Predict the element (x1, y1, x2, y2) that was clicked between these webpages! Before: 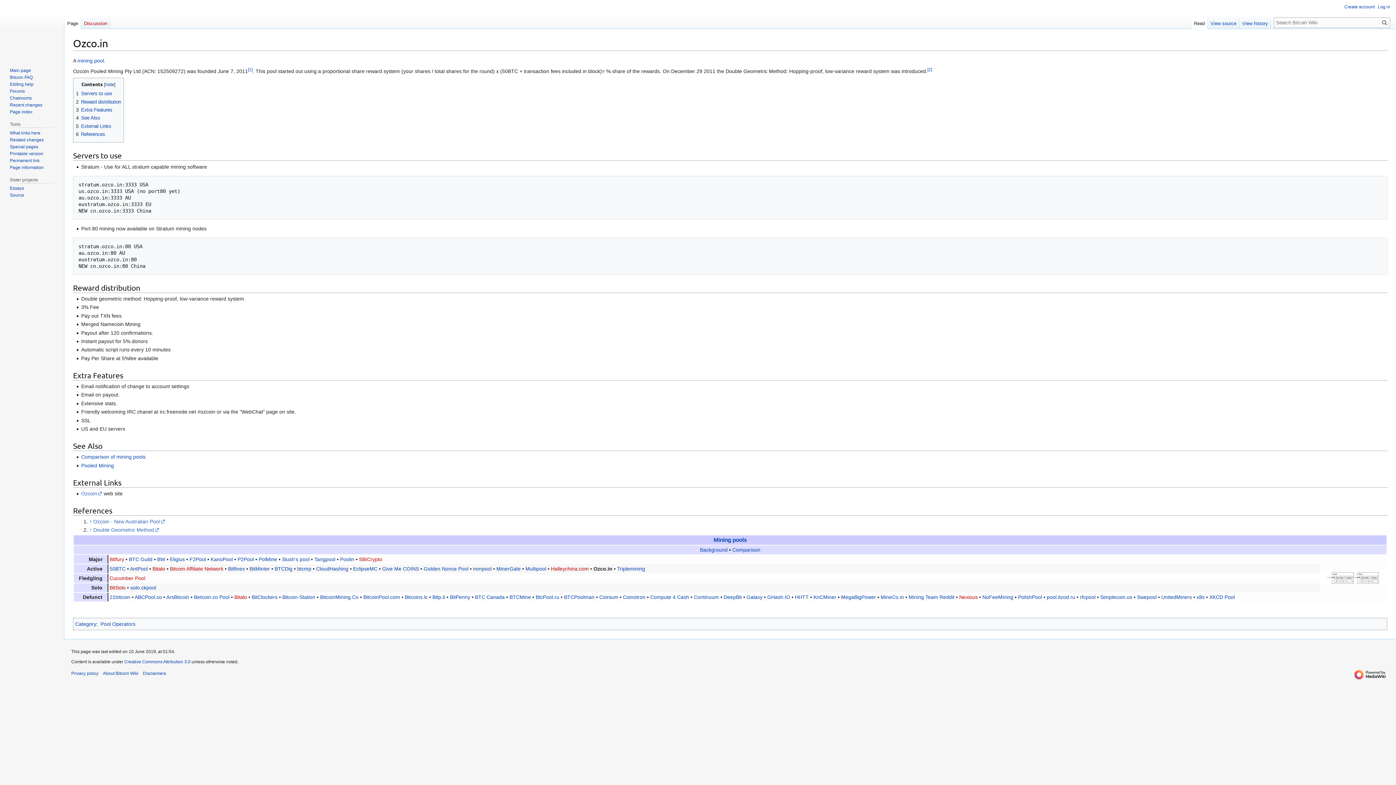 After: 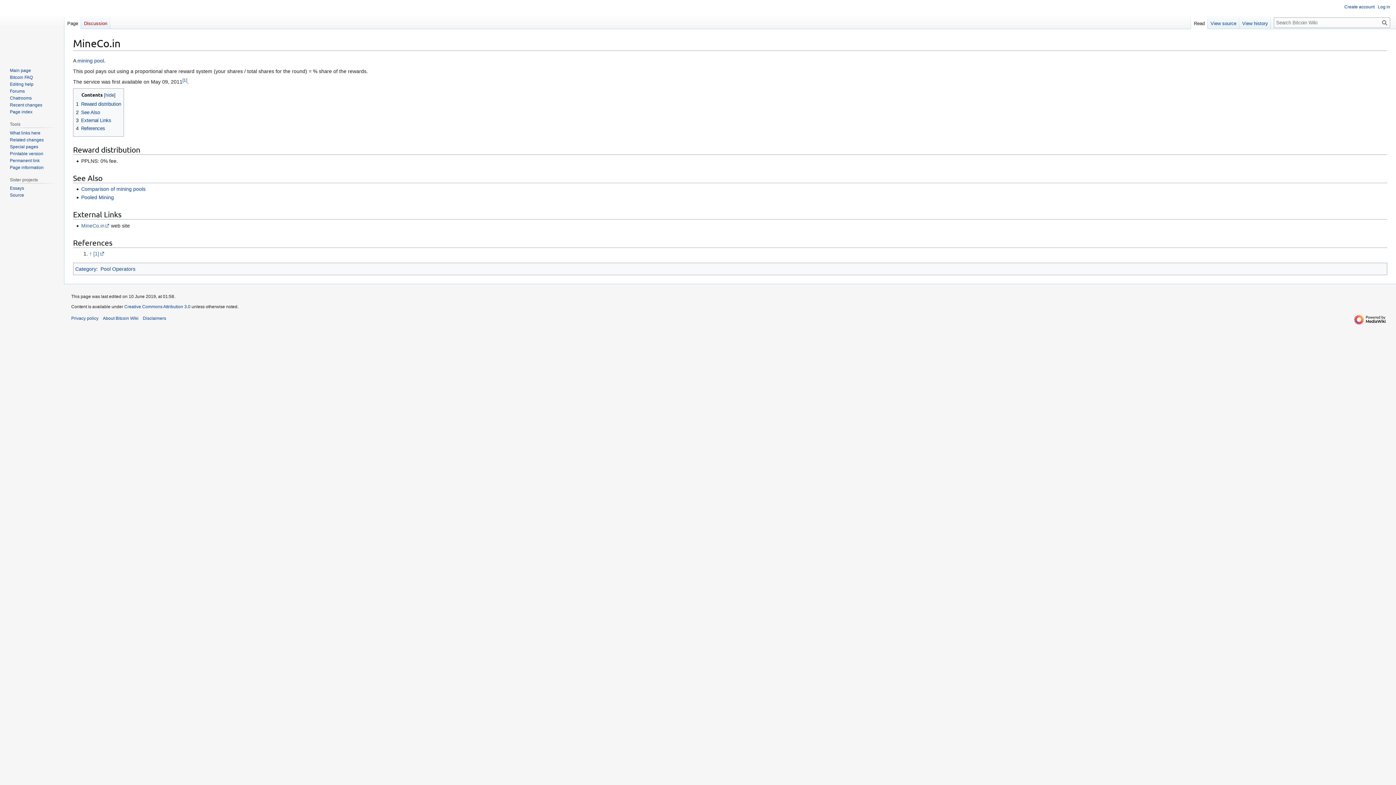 Action: bbox: (880, 594, 904, 600) label: MineCo.in